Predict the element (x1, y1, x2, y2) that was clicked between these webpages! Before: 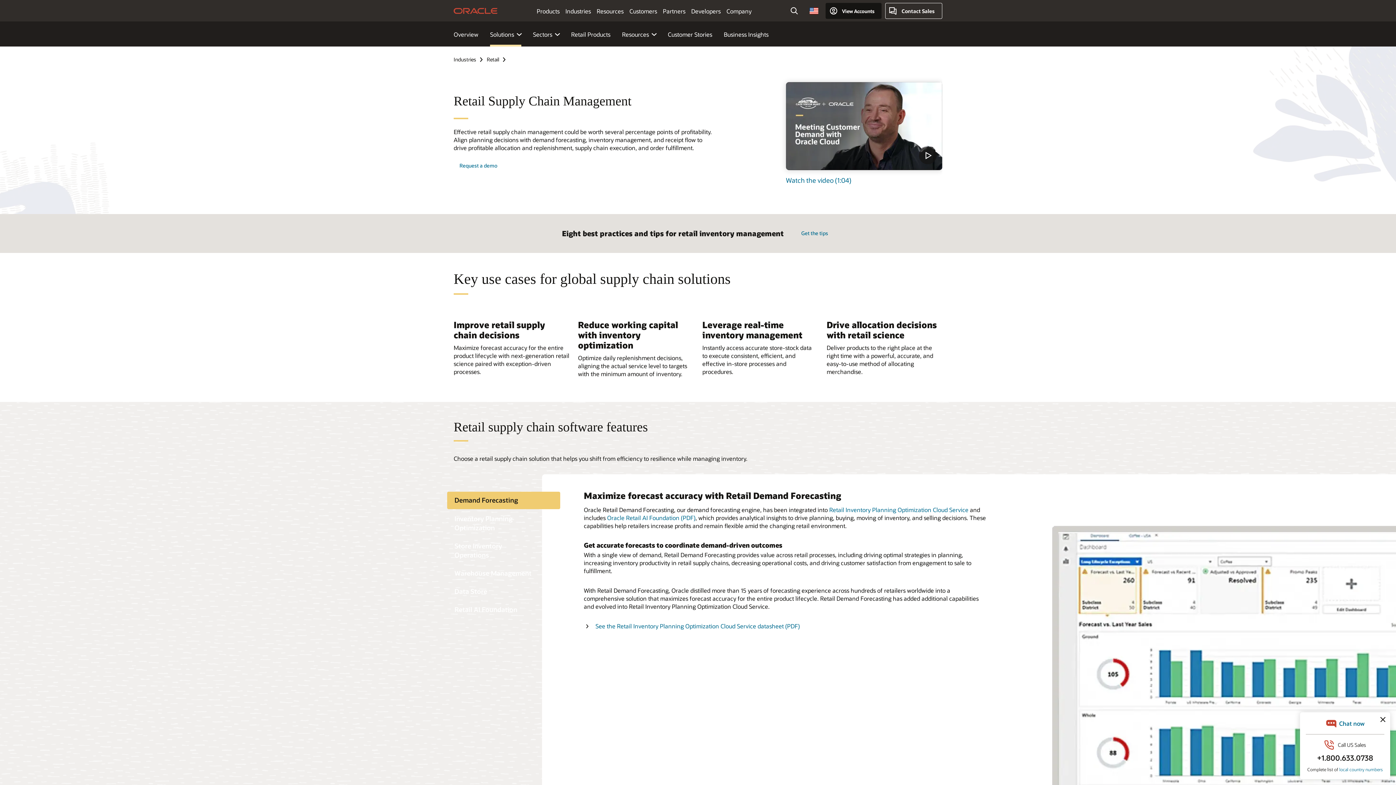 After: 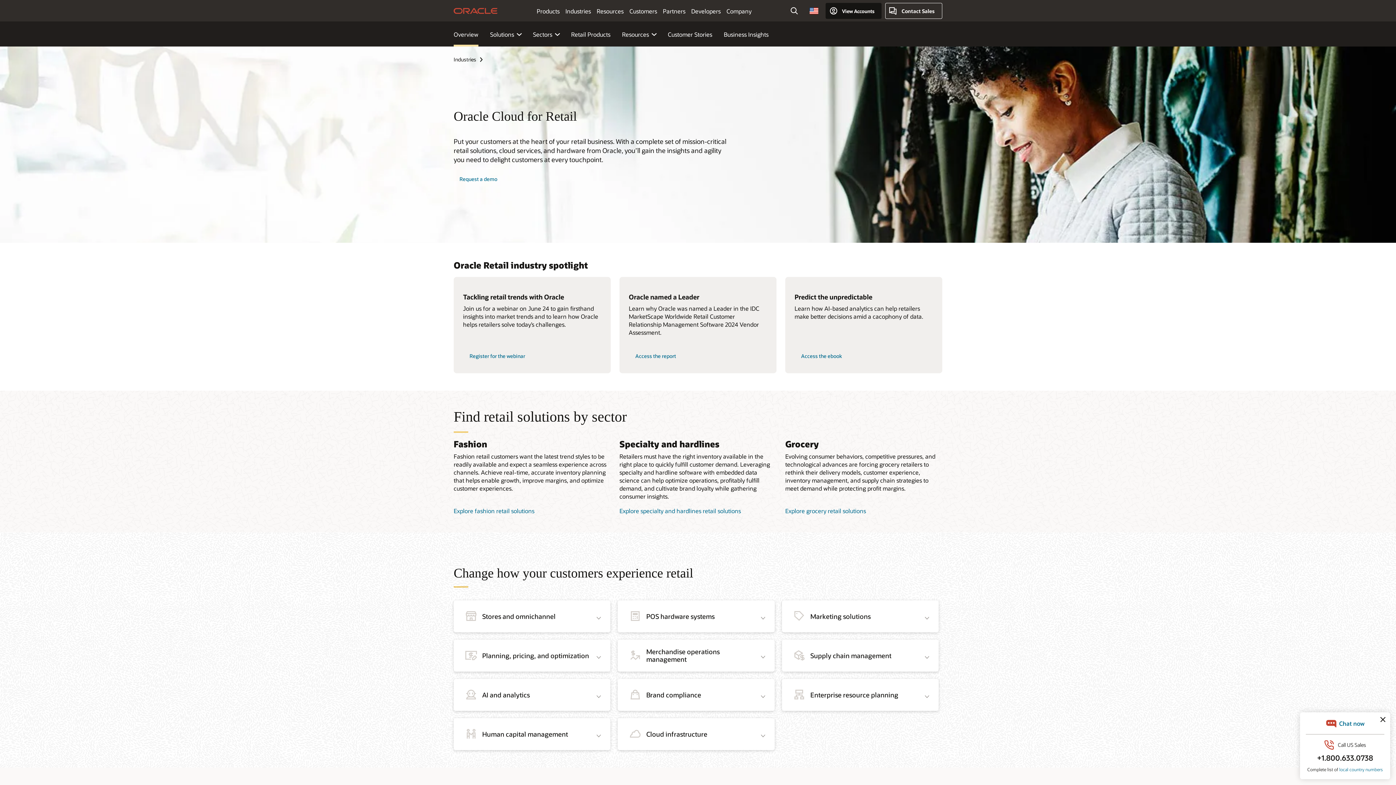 Action: bbox: (453, 30, 478, 38) label: Overview